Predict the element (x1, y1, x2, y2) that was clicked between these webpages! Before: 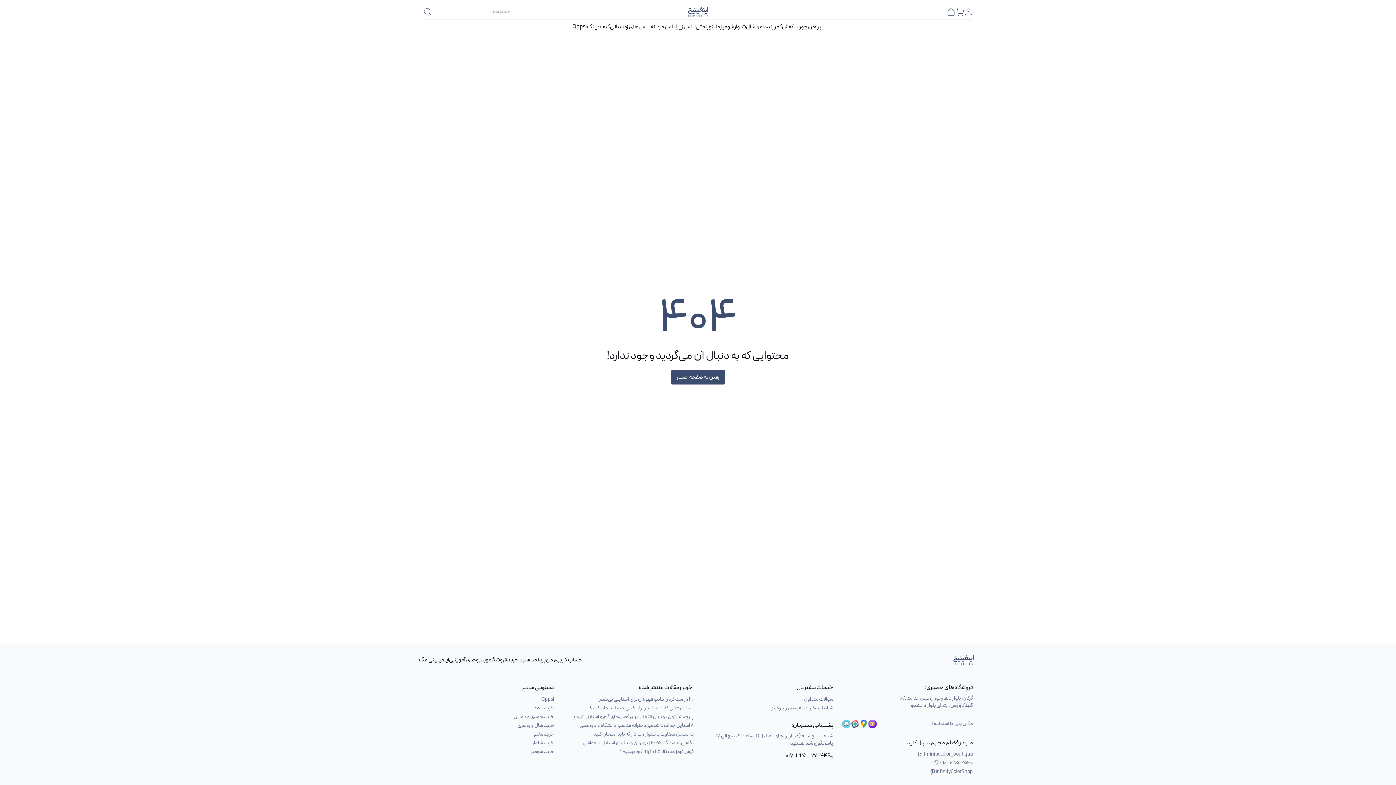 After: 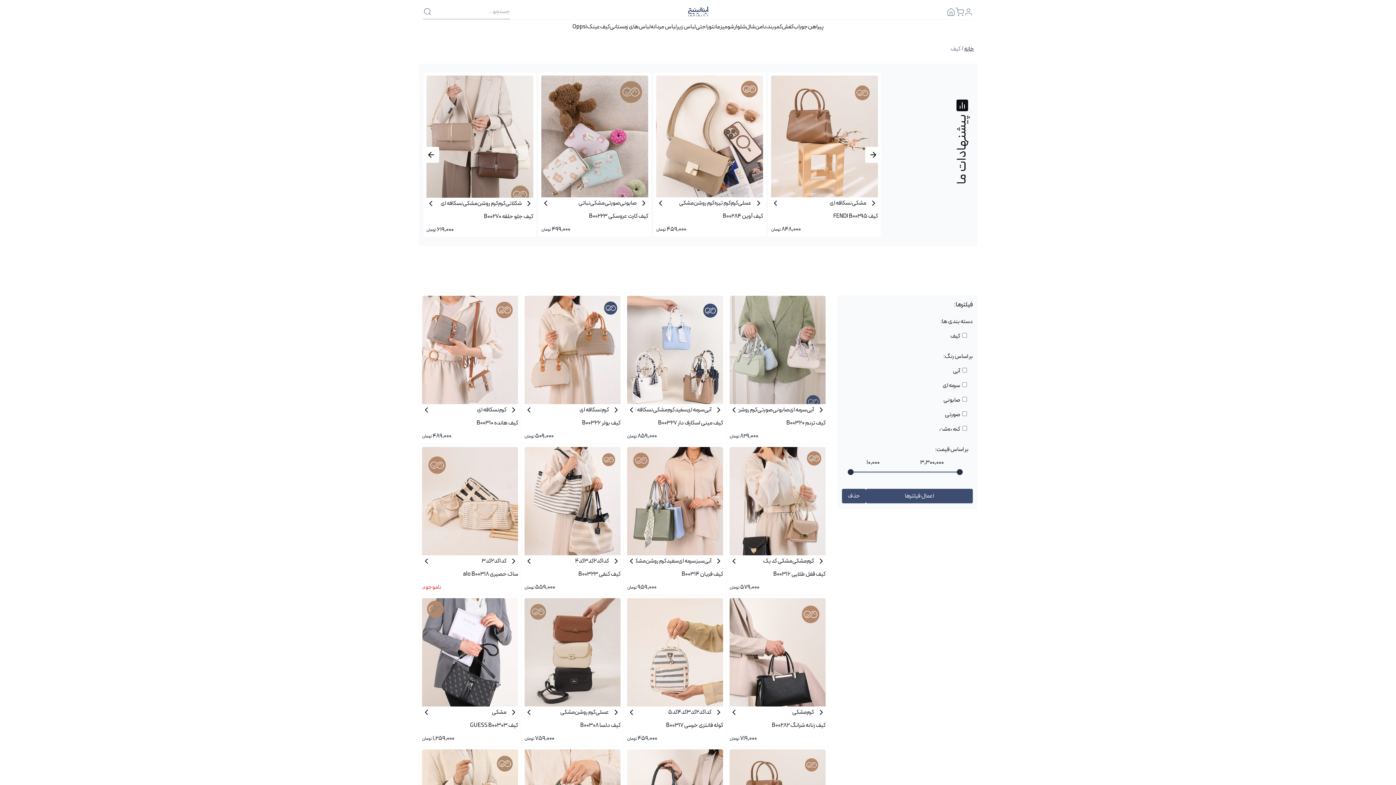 Action: bbox: (600, 22, 610, 31) label: کیف